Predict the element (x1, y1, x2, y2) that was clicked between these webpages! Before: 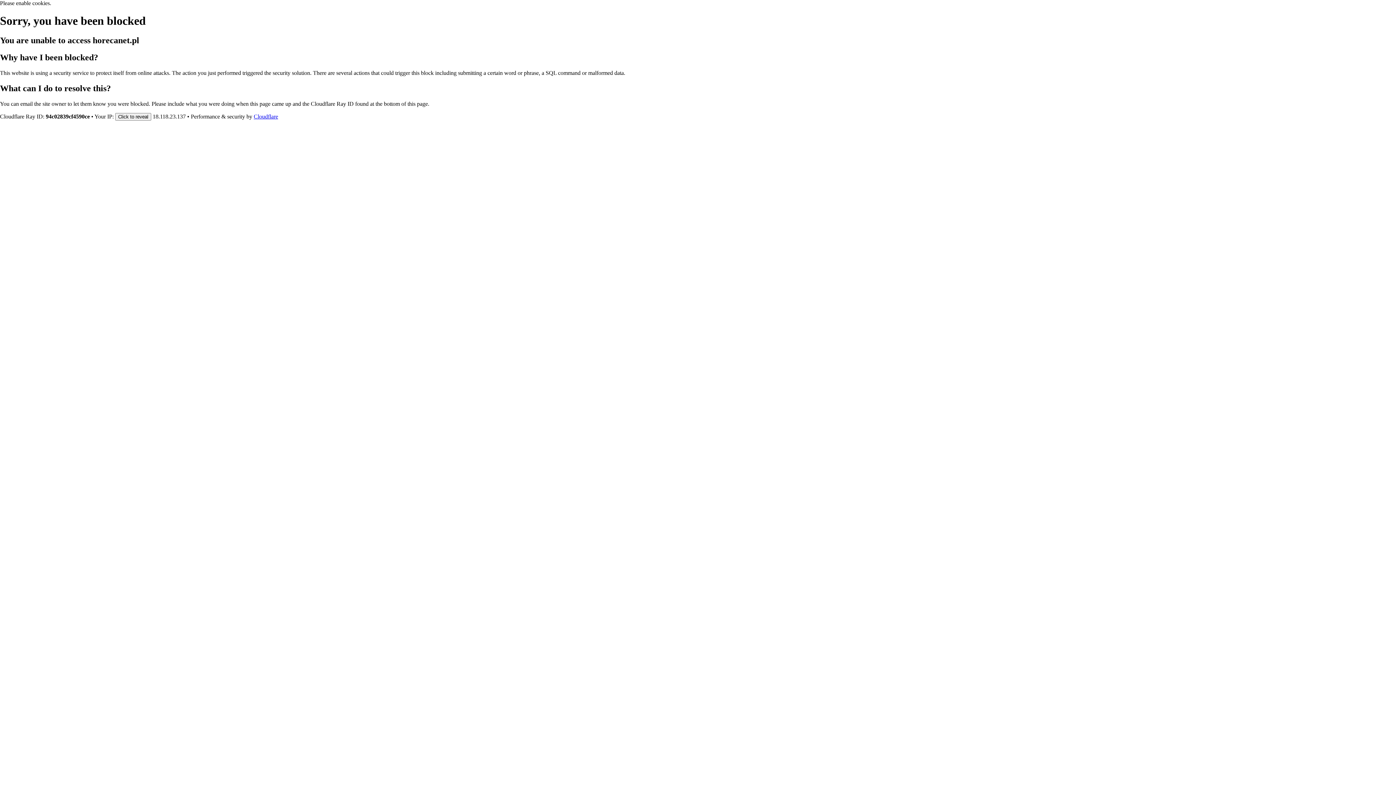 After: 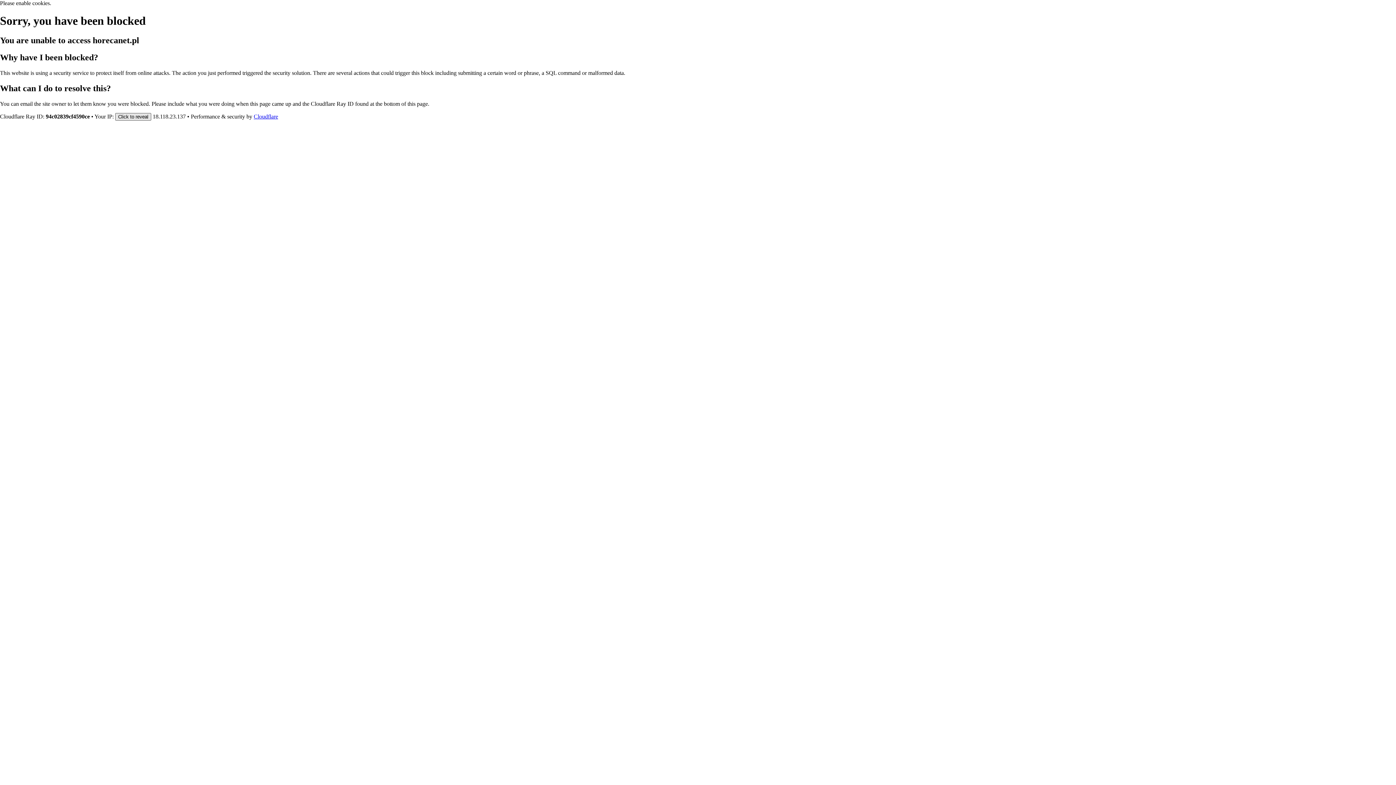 Action: bbox: (115, 112, 151, 120) label: Click to reveal